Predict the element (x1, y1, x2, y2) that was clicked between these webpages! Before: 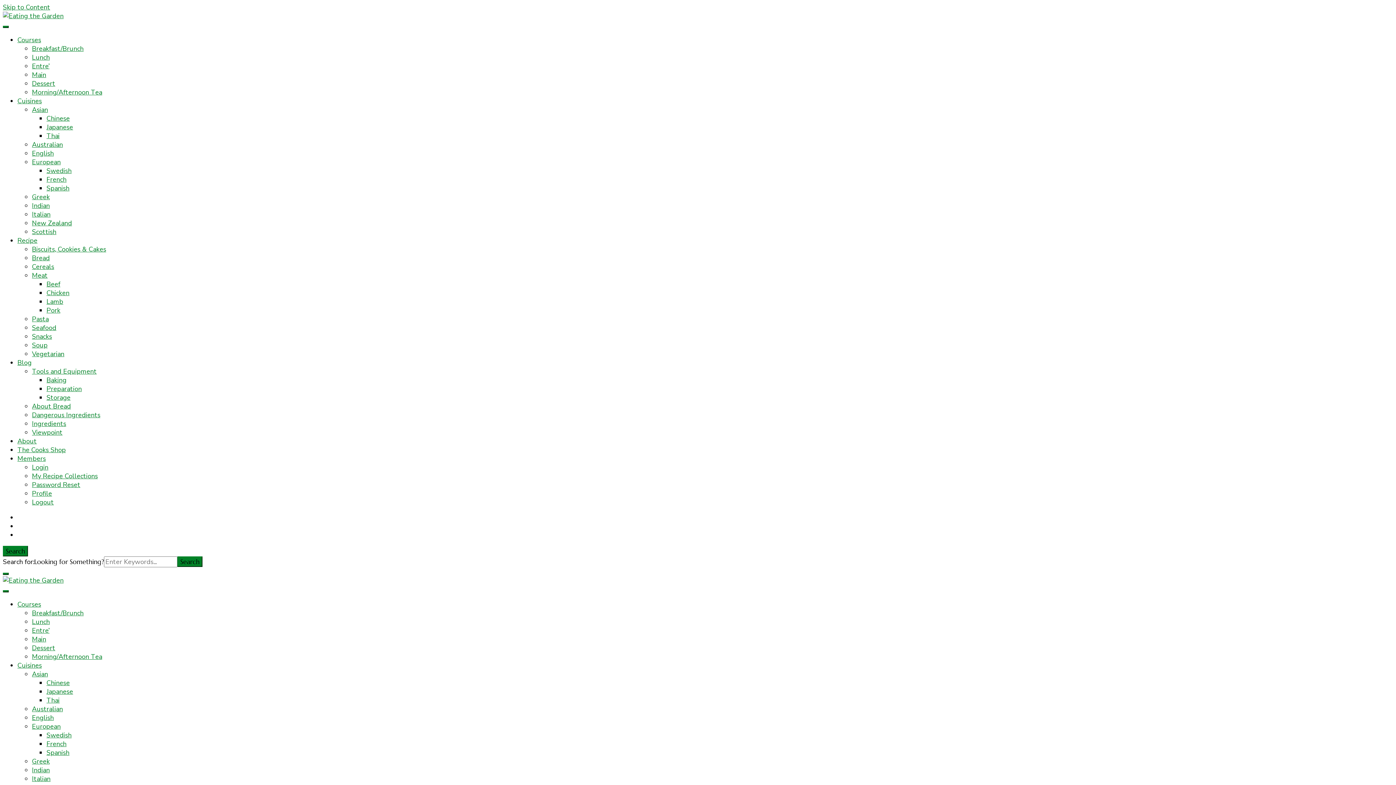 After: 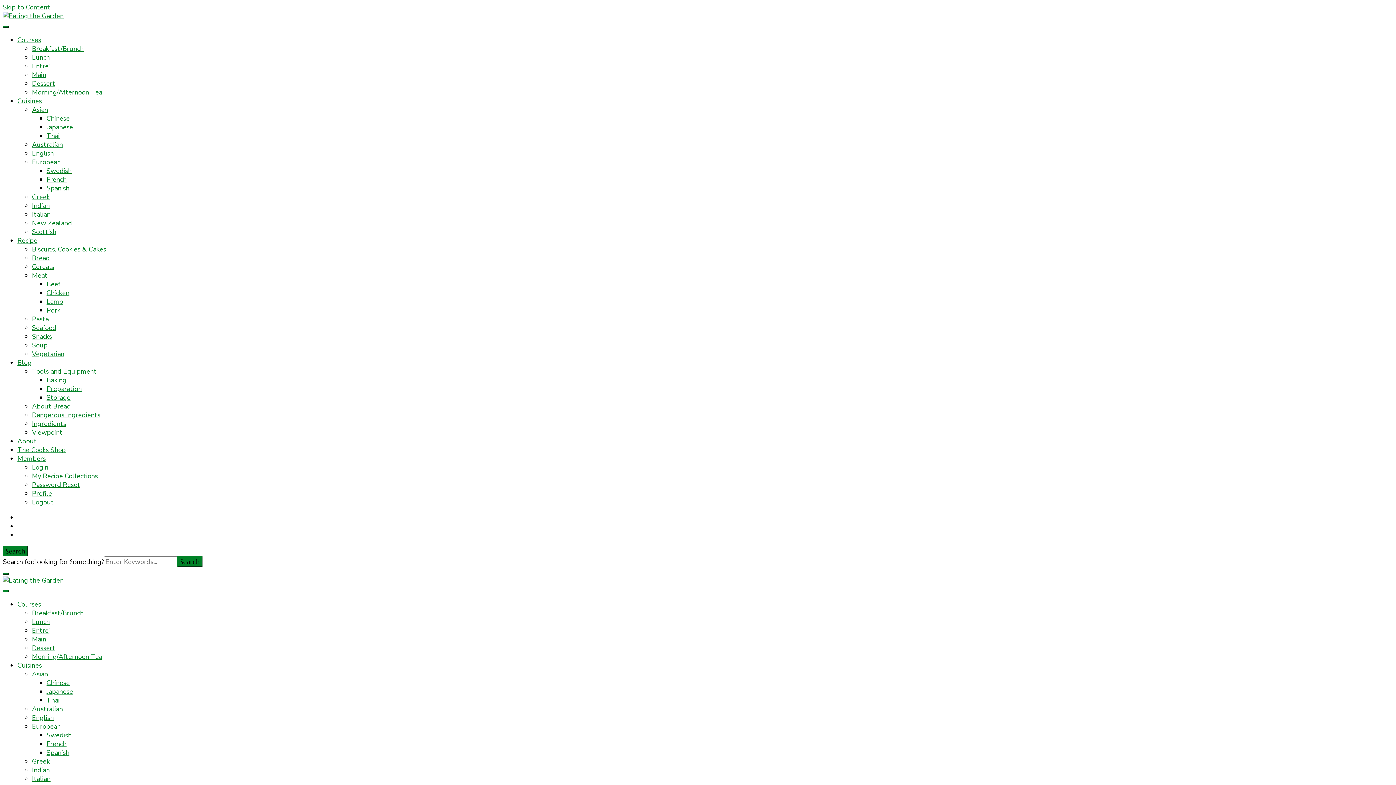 Action: label: Italian bbox: (32, 774, 50, 783)